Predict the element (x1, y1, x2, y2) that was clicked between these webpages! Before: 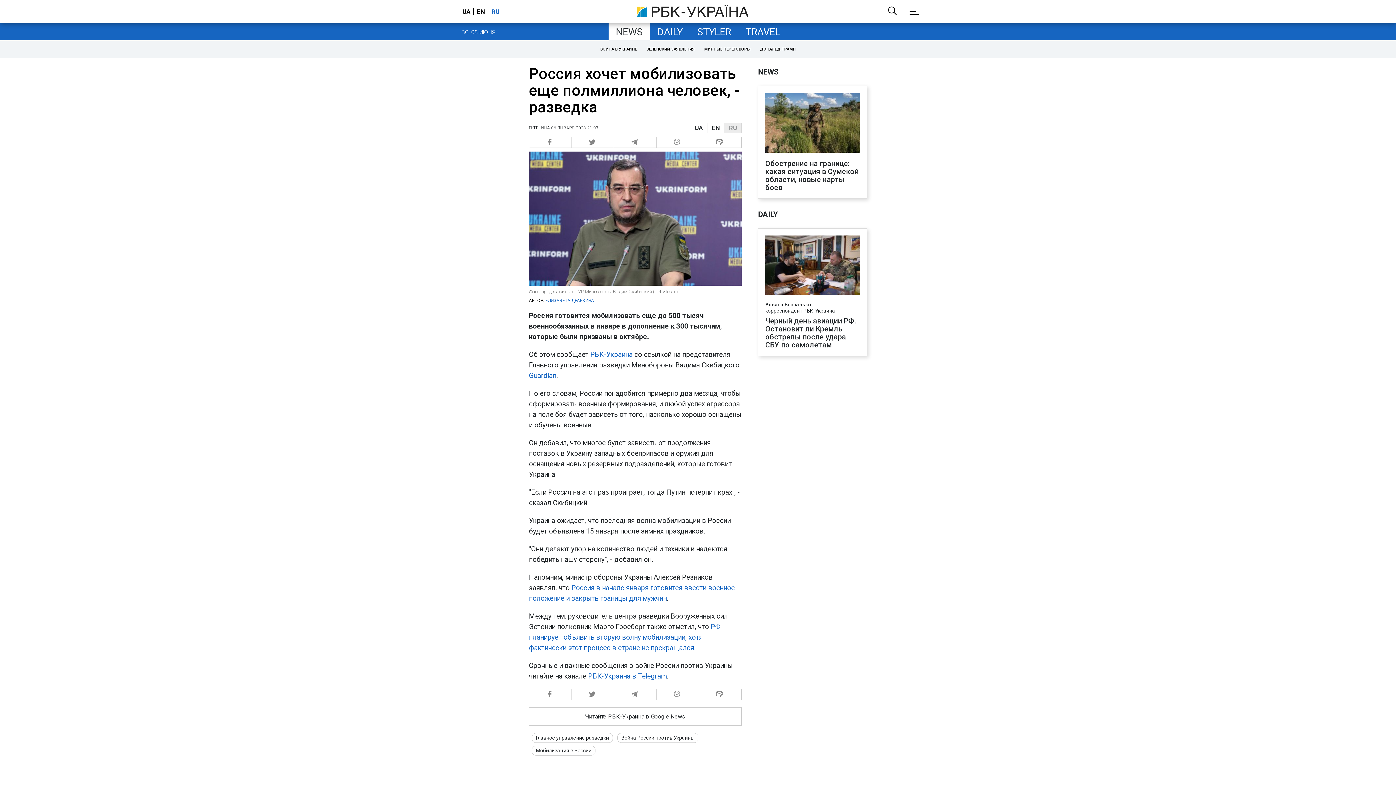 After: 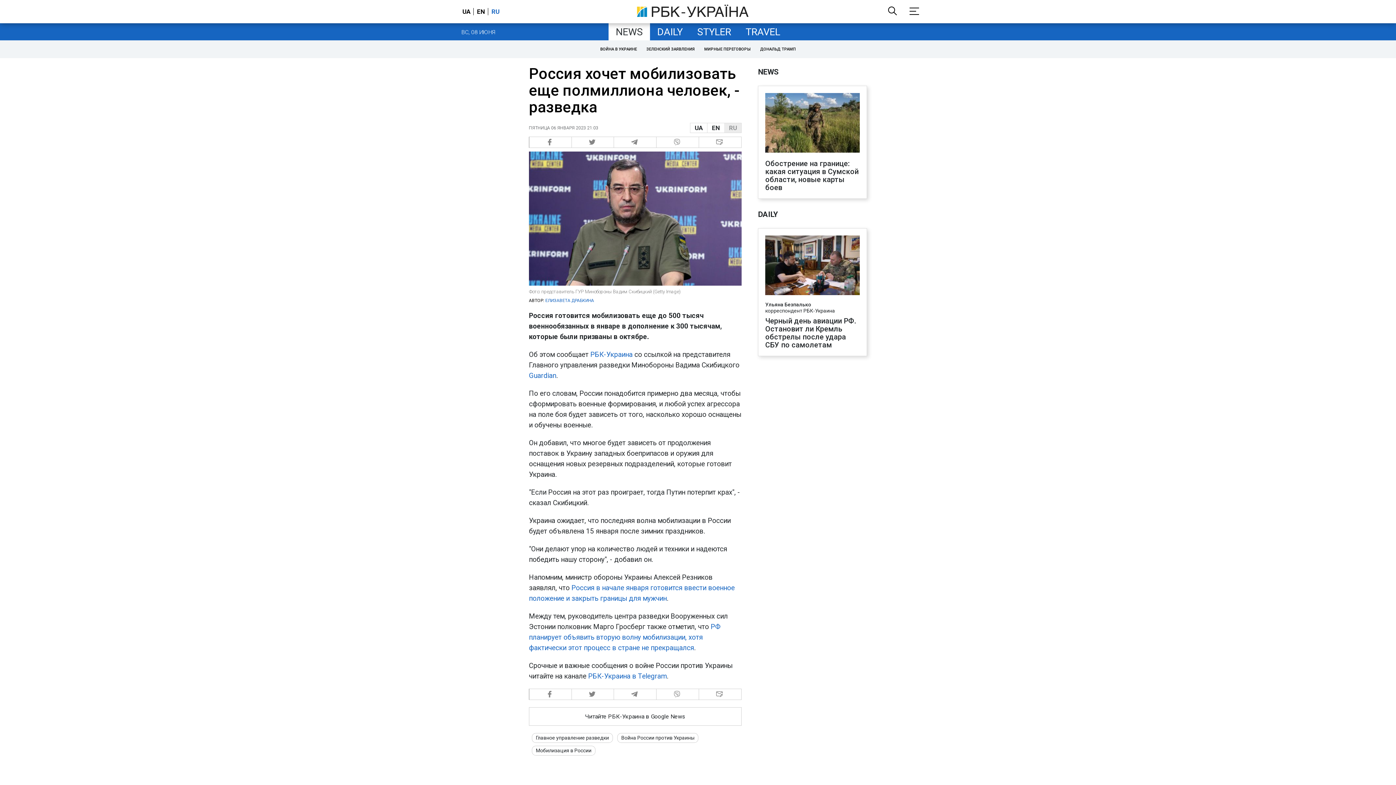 Action: label: RU bbox: (488, 8, 501, 15)